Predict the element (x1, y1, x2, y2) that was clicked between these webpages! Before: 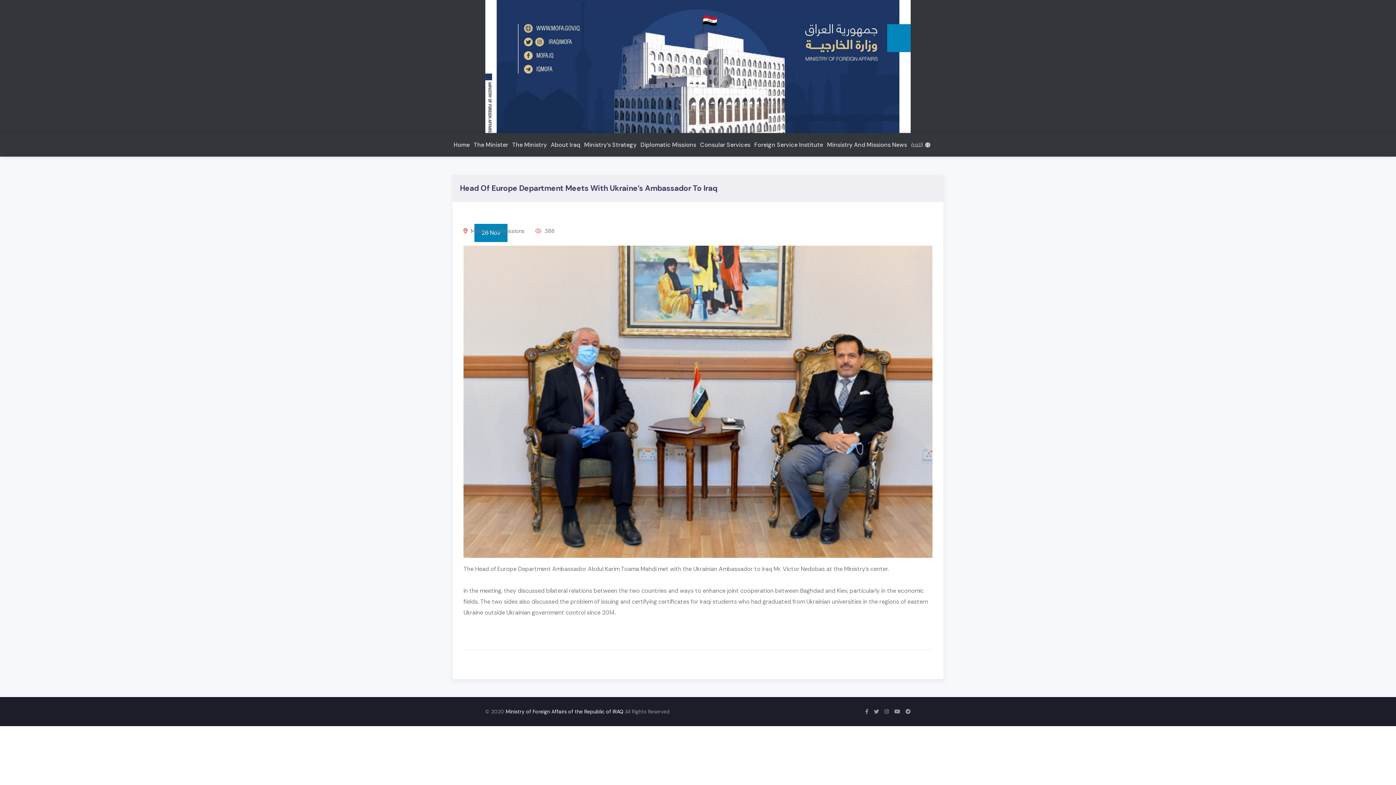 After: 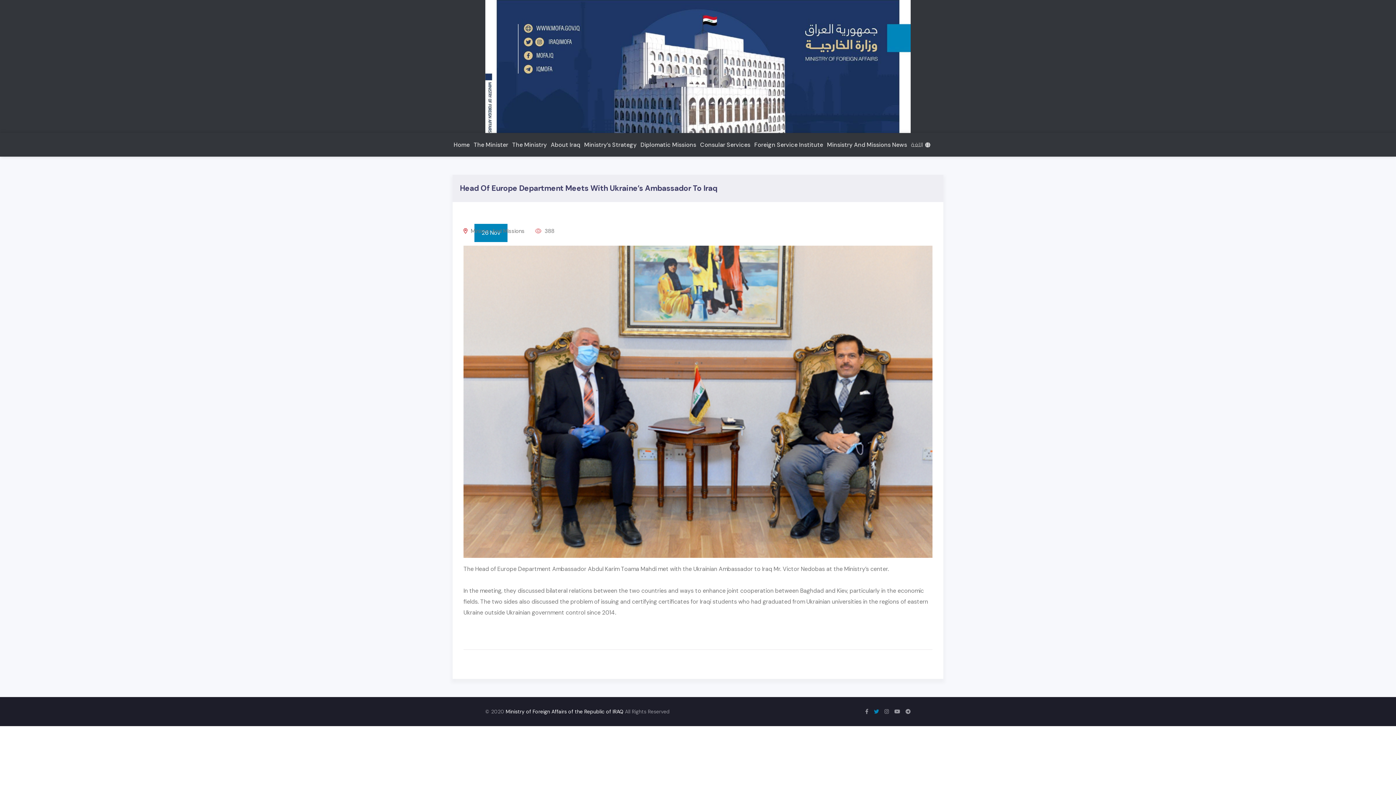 Action: bbox: (874, 708, 879, 715)